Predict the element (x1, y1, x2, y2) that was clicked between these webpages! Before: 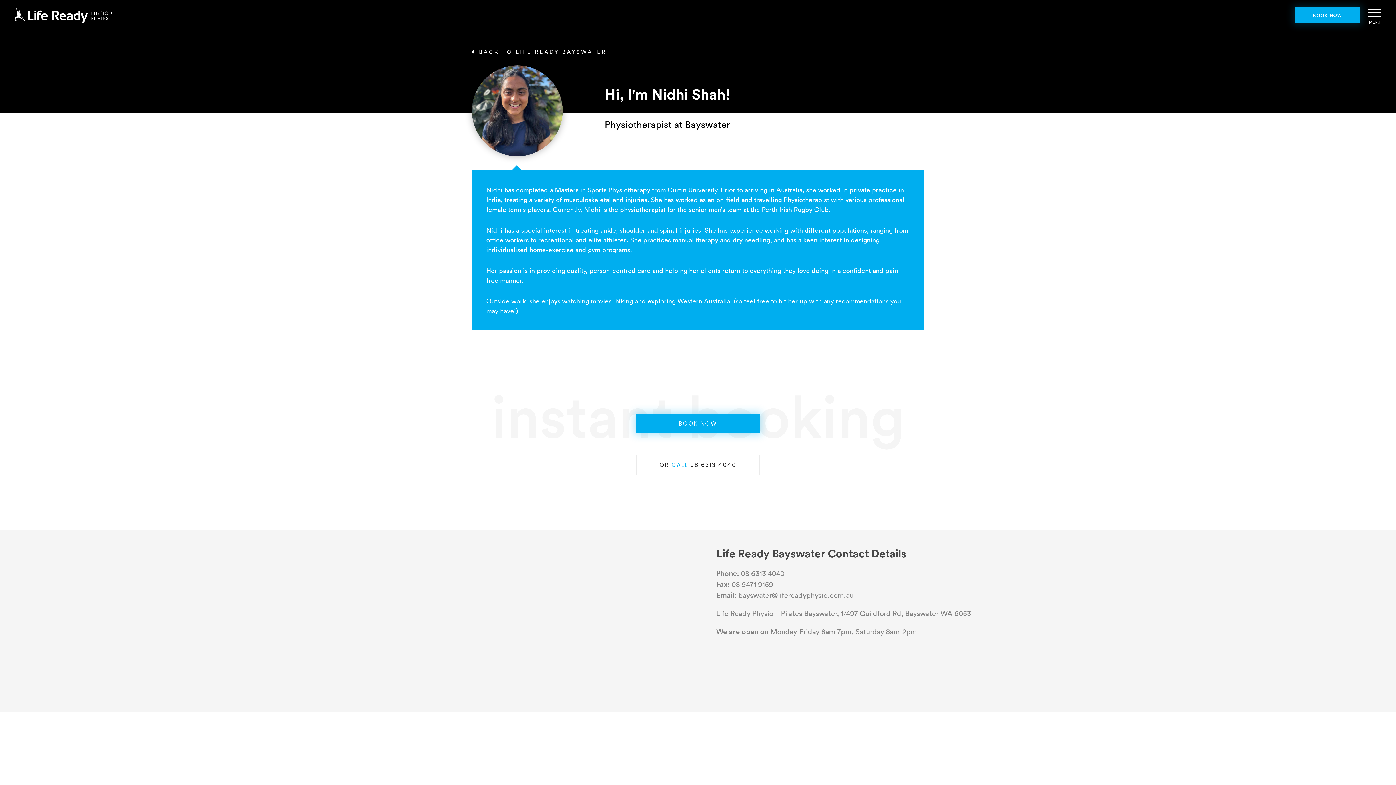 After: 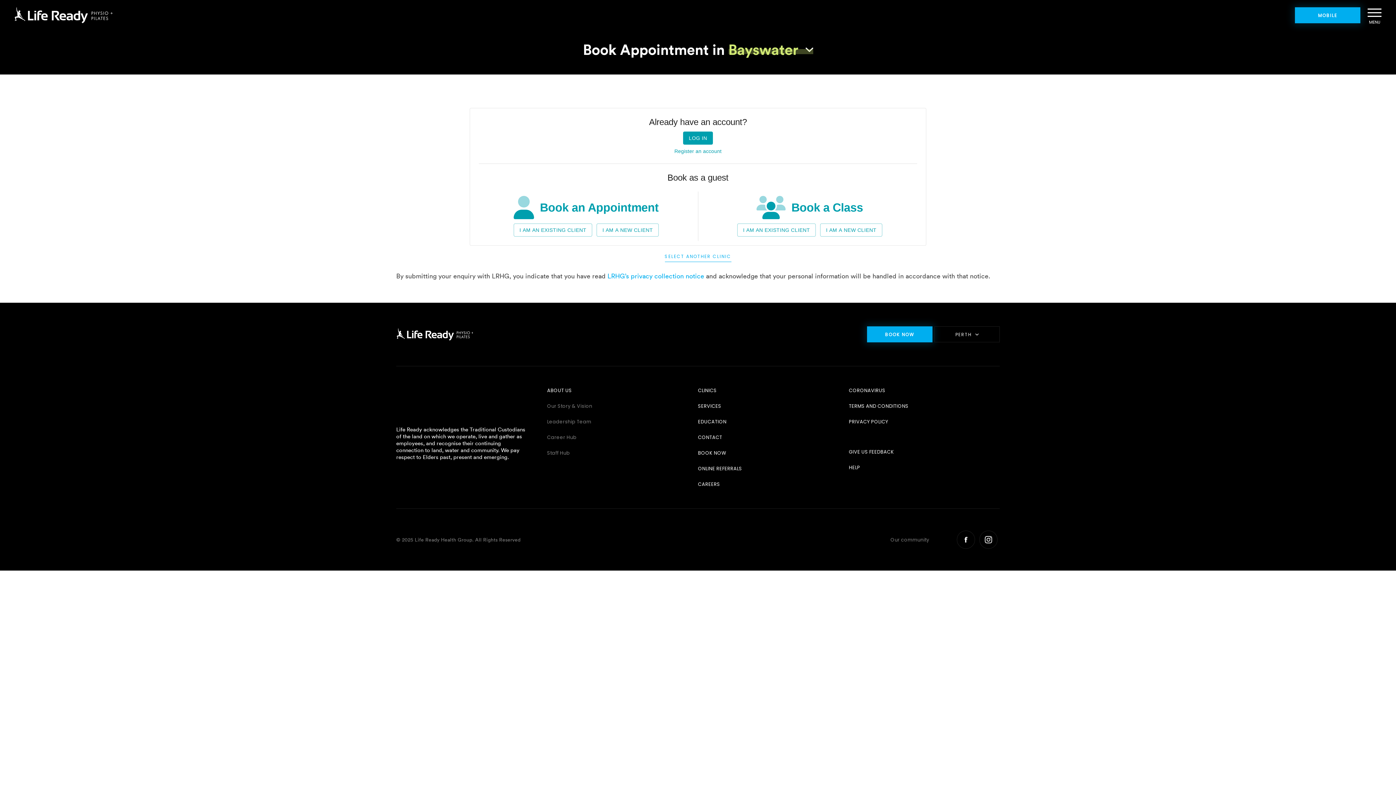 Action: bbox: (636, 414, 760, 433) label: BOOK NOW